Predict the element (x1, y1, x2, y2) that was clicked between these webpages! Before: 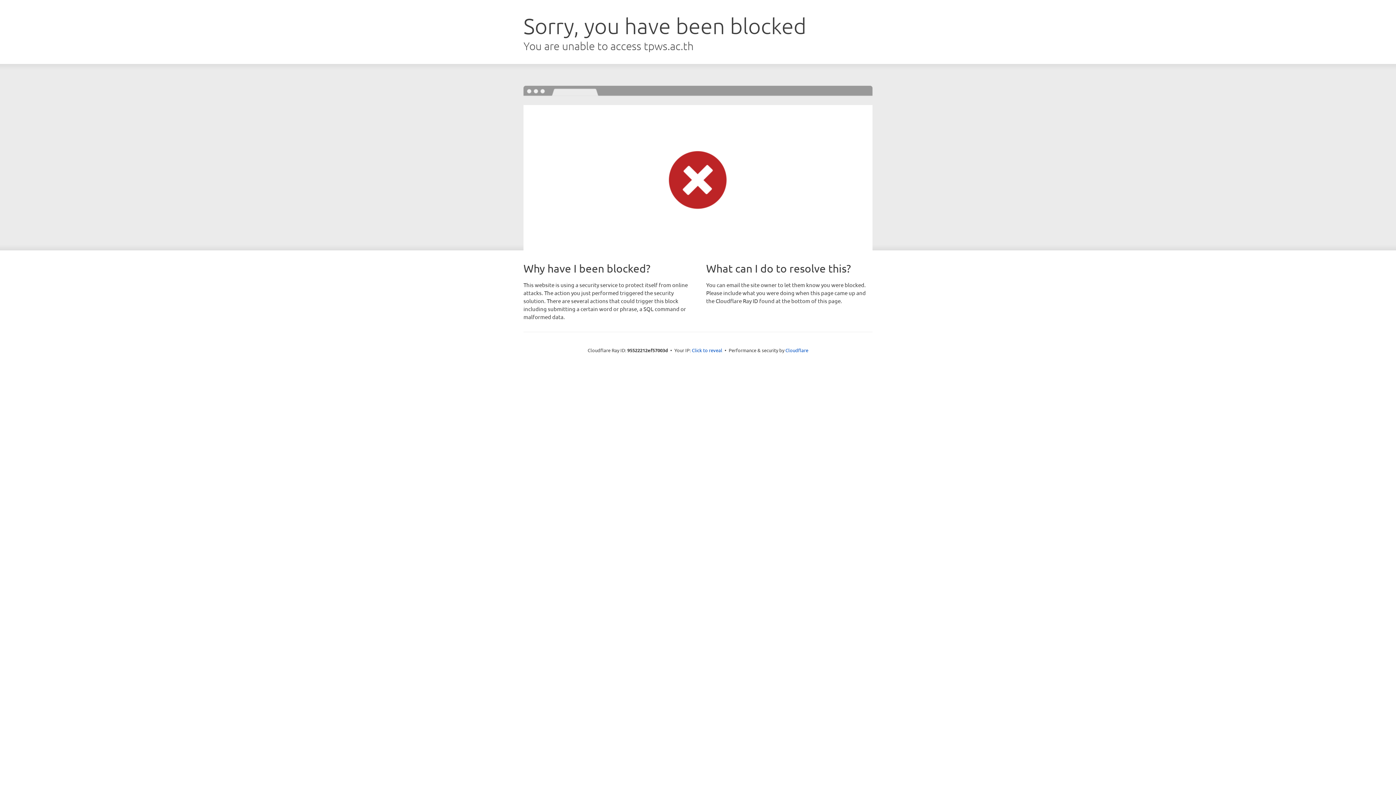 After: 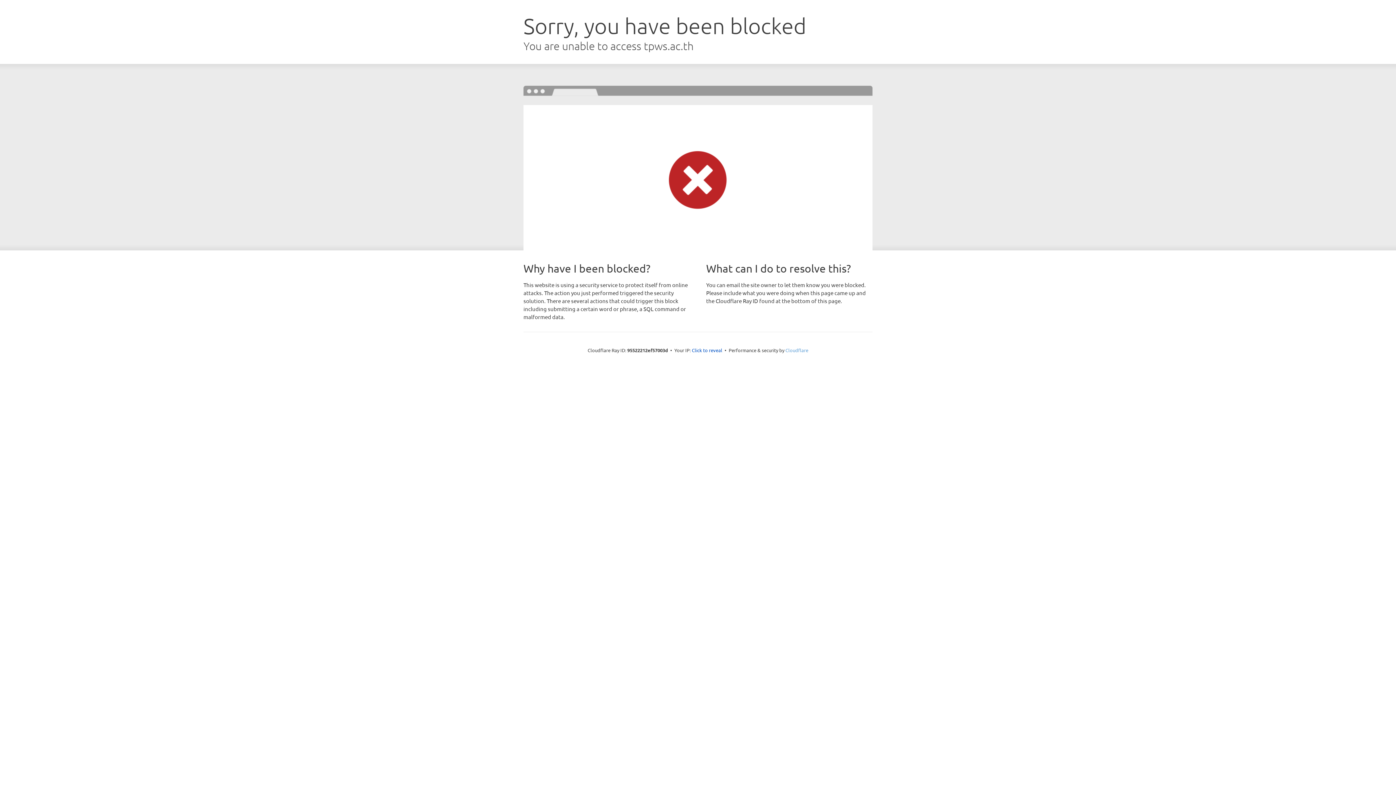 Action: bbox: (785, 347, 808, 353) label: Cloudflare